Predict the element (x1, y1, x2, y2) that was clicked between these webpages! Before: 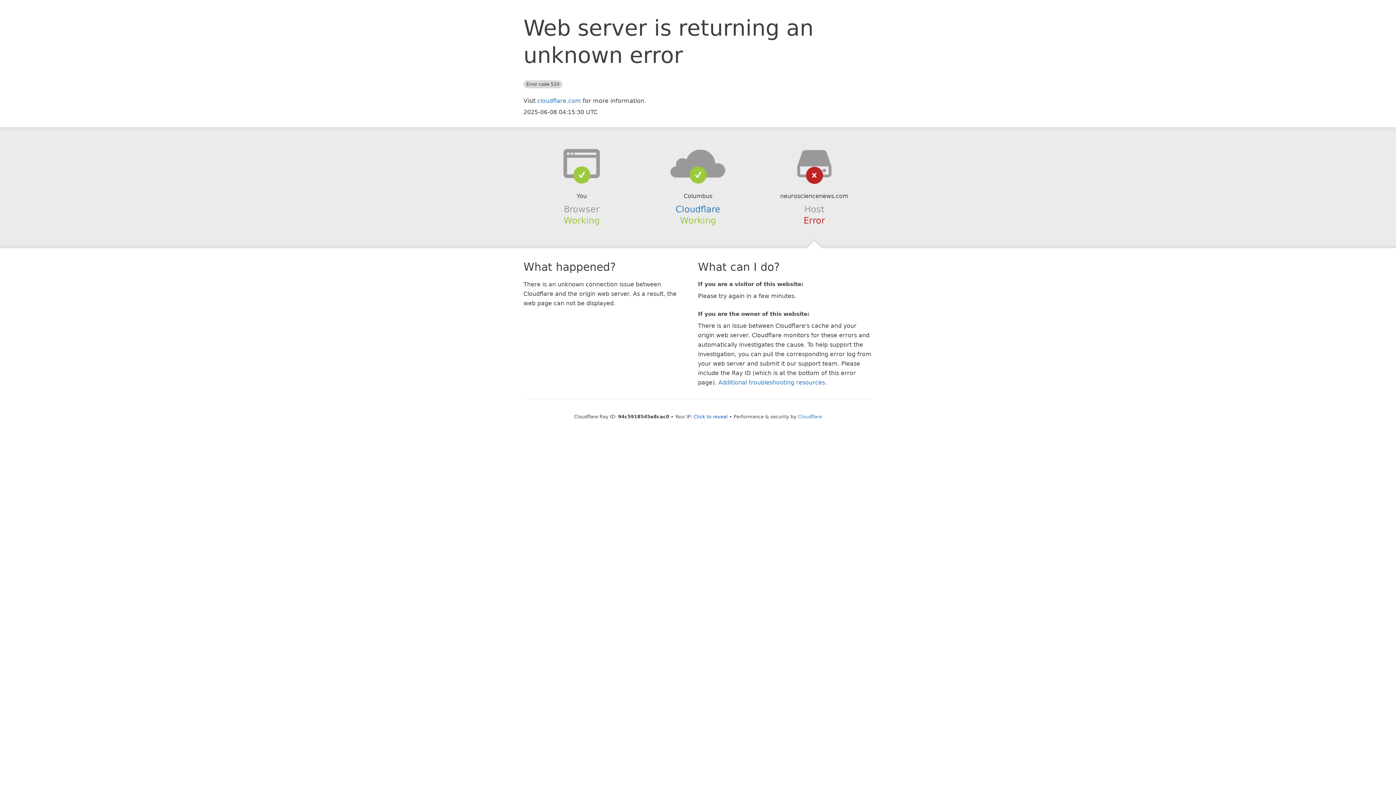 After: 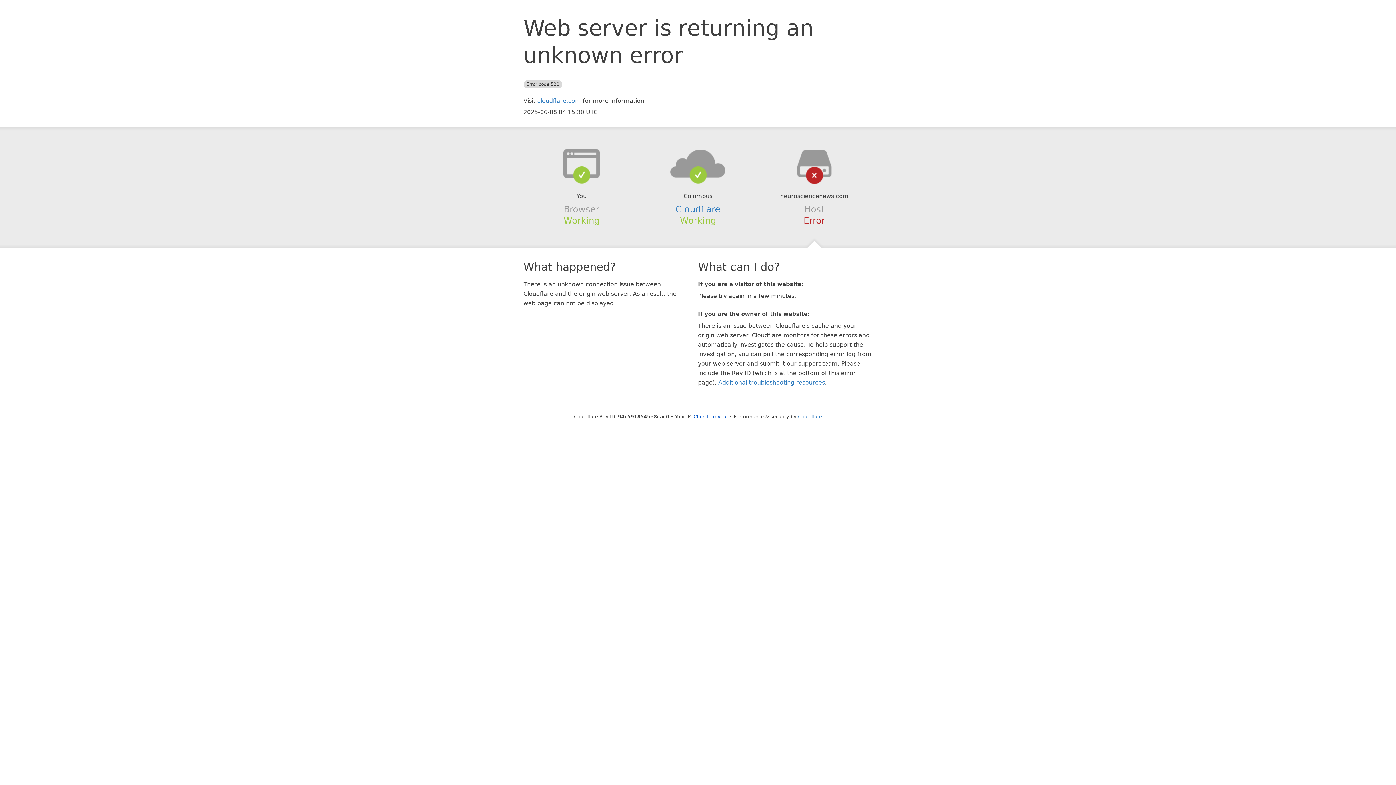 Action: bbox: (639, 148, 756, 178)